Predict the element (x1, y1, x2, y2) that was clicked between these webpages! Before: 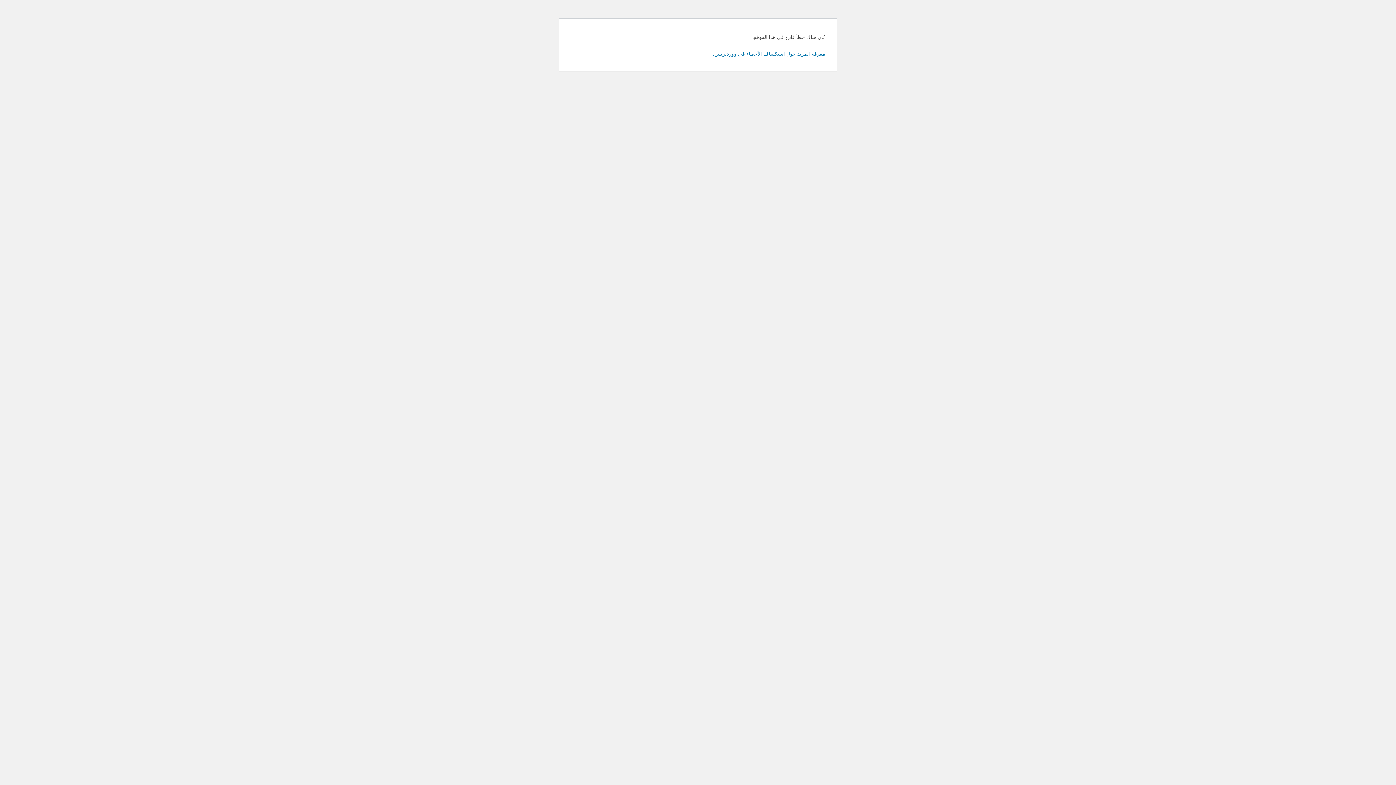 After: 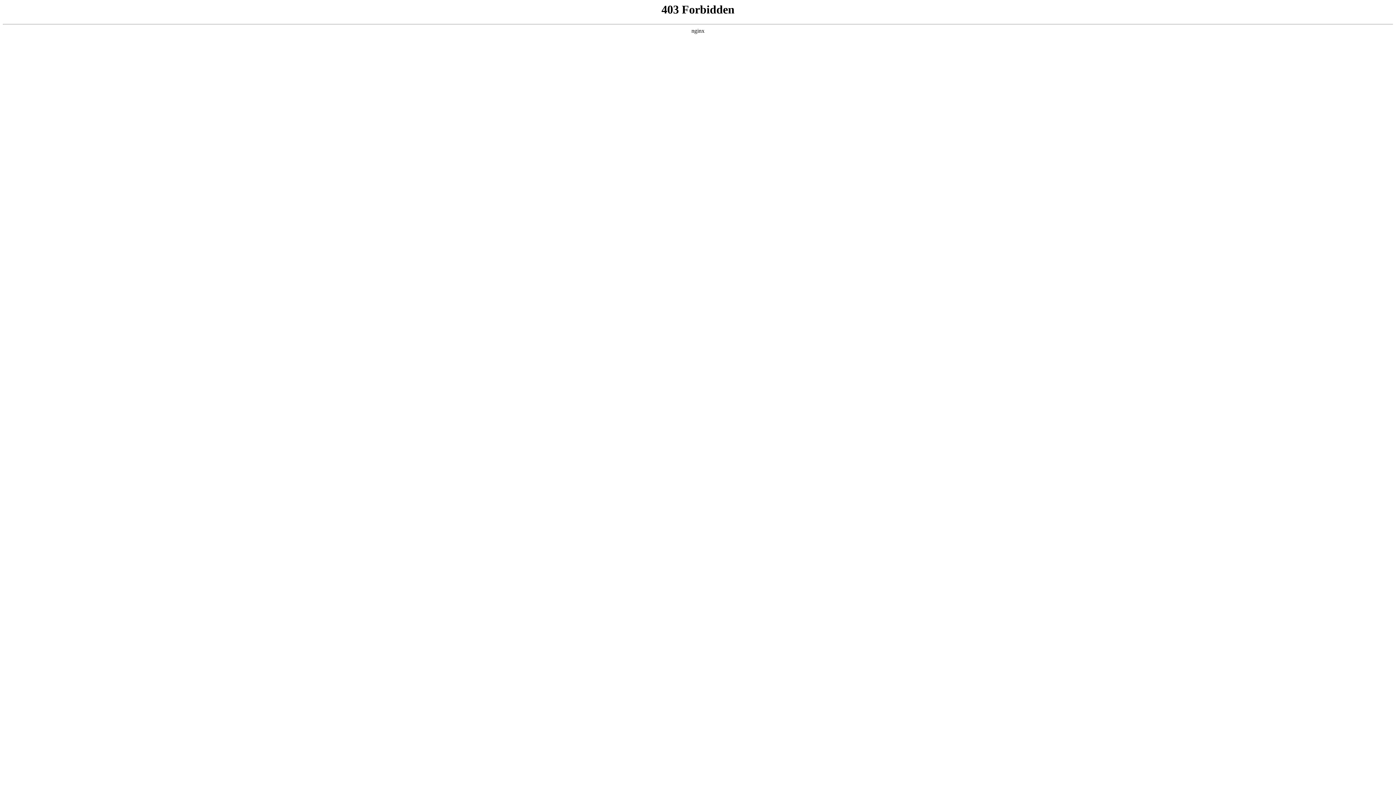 Action: label: معرفة المزيد حول استكشاف الأخطاء في ووردبريس. bbox: (713, 50, 825, 56)